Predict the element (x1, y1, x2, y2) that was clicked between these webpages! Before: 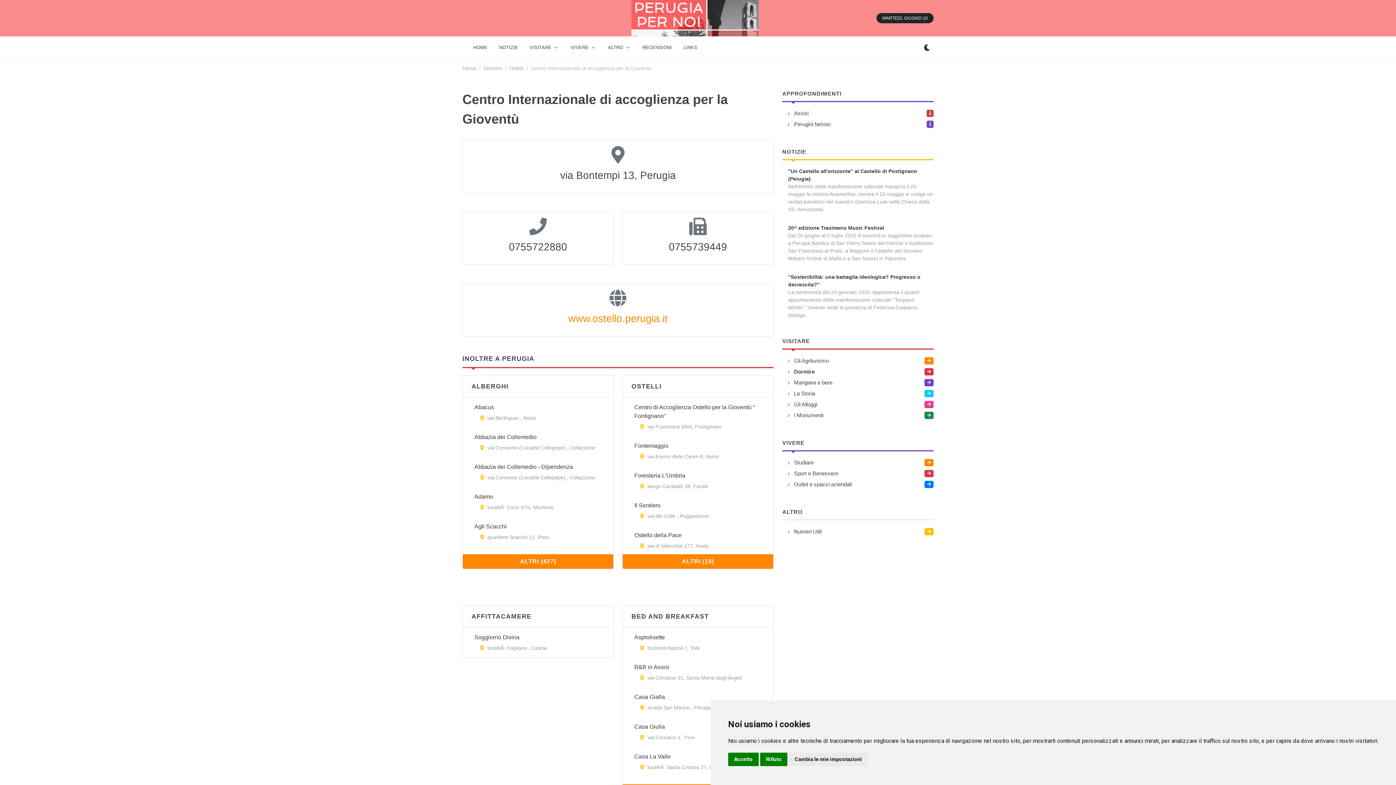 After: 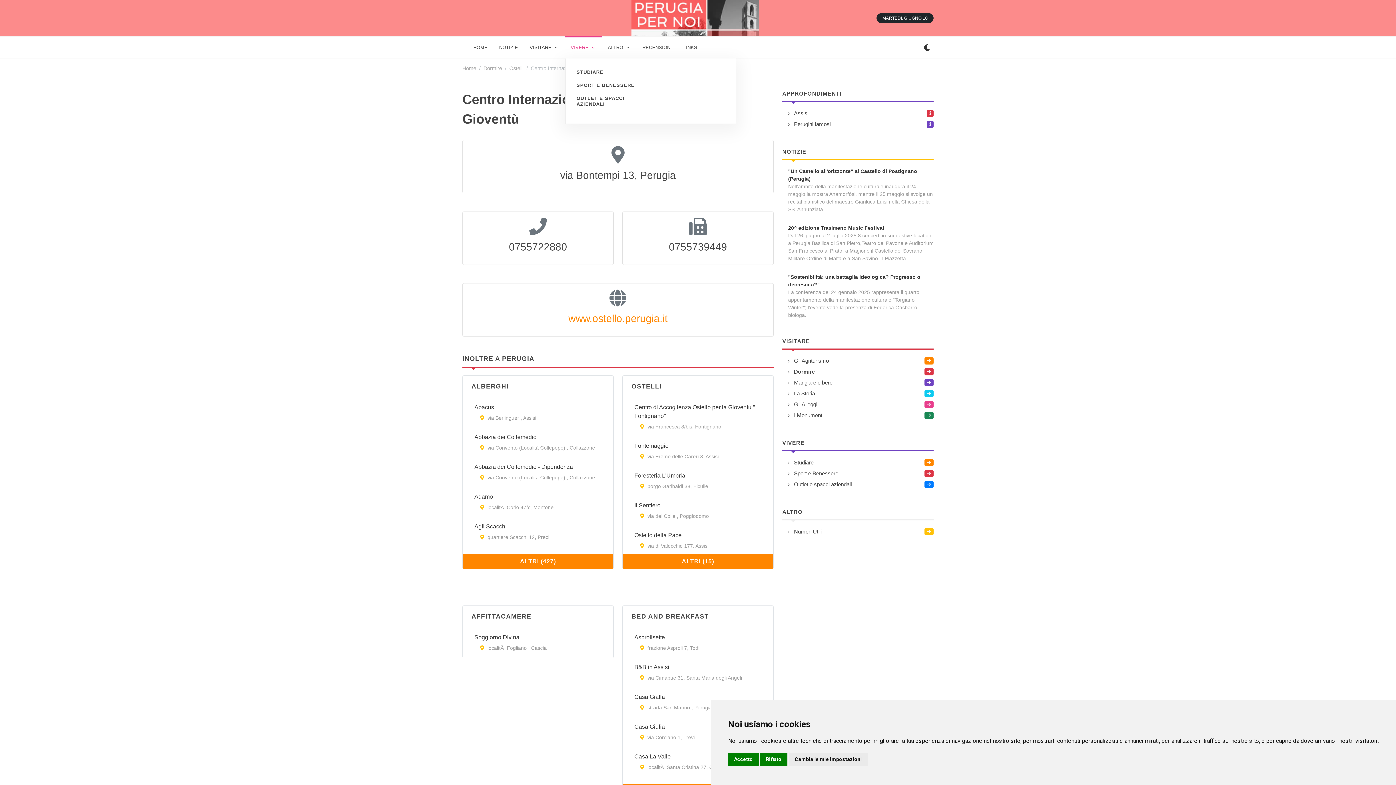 Action: bbox: (565, 36, 601, 58) label: VIVERE